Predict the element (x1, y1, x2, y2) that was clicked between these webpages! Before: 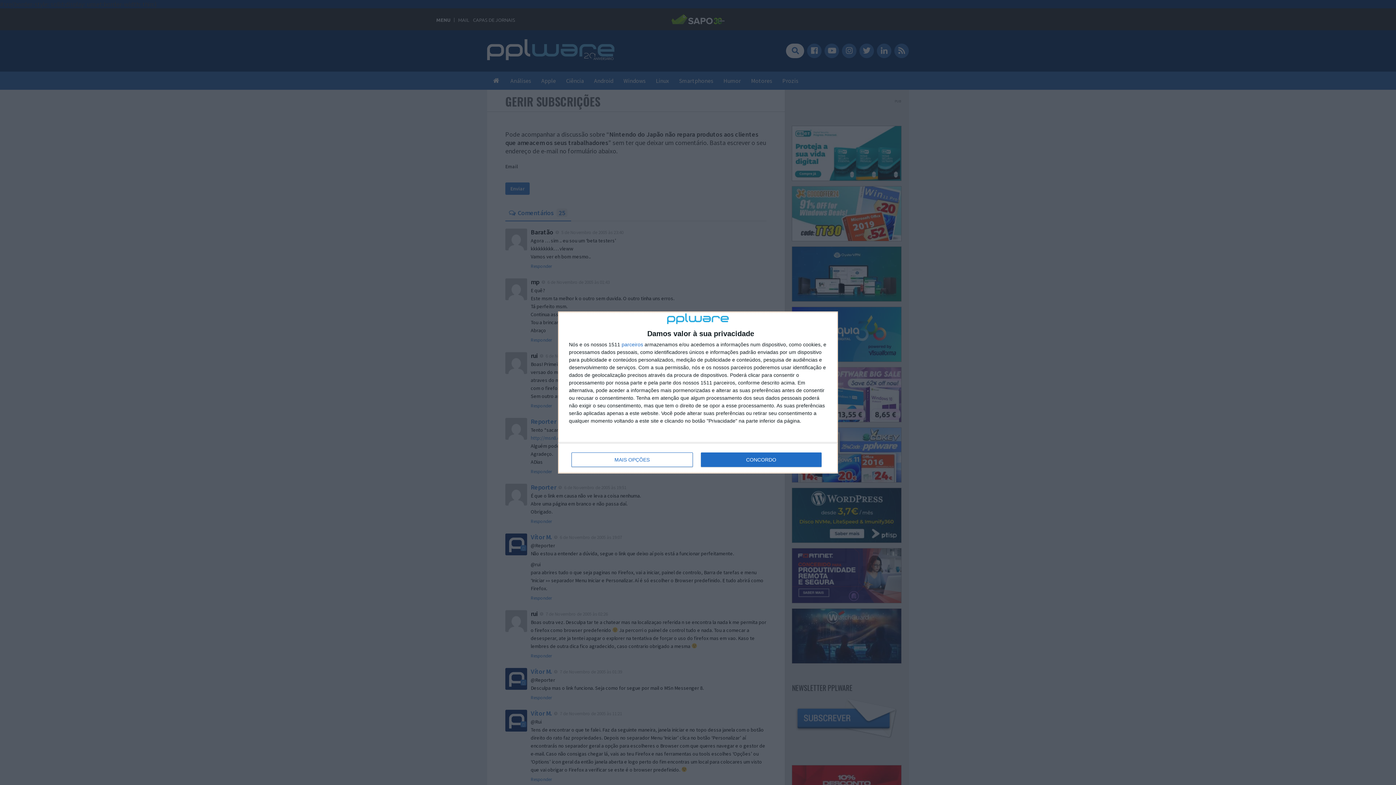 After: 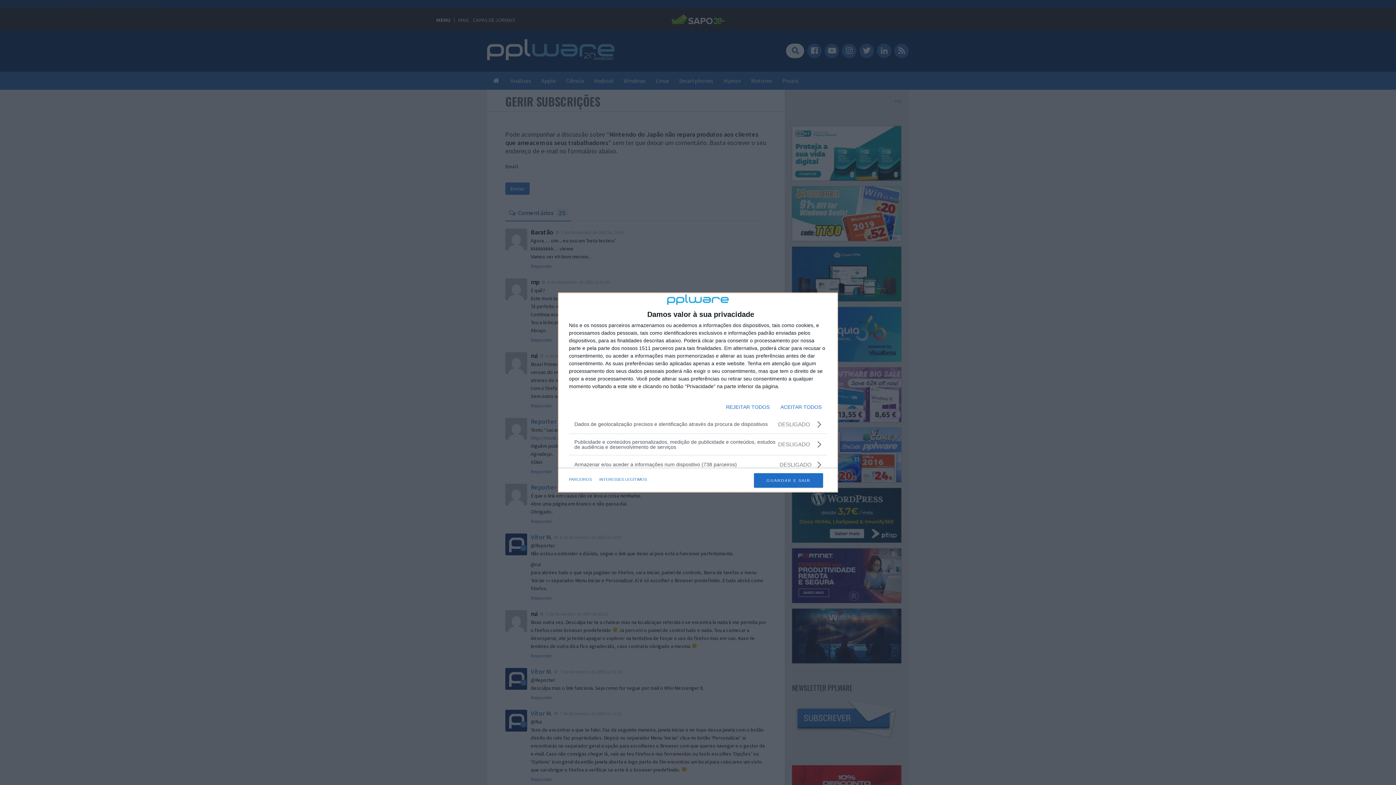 Action: label: MAIS OPÇÕES bbox: (571, 452, 692, 467)